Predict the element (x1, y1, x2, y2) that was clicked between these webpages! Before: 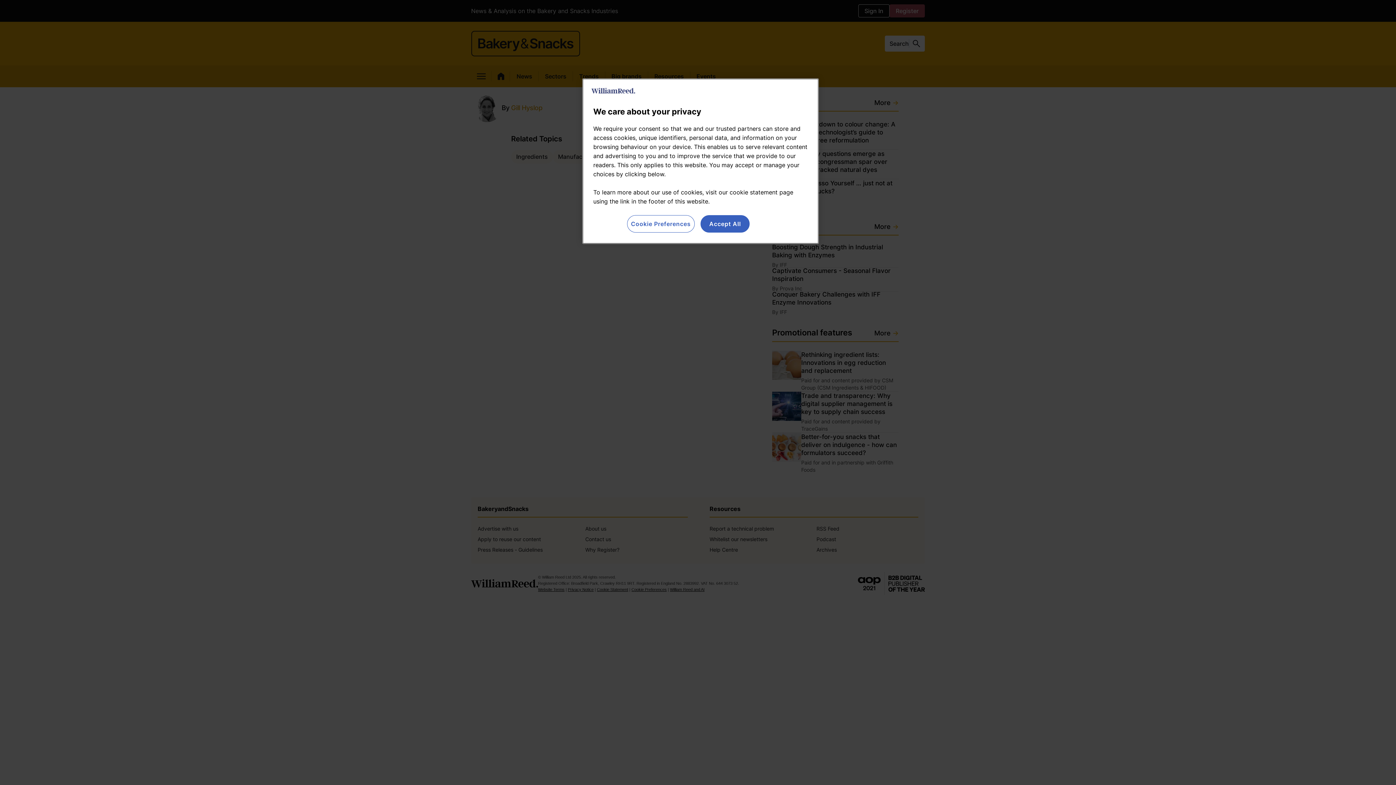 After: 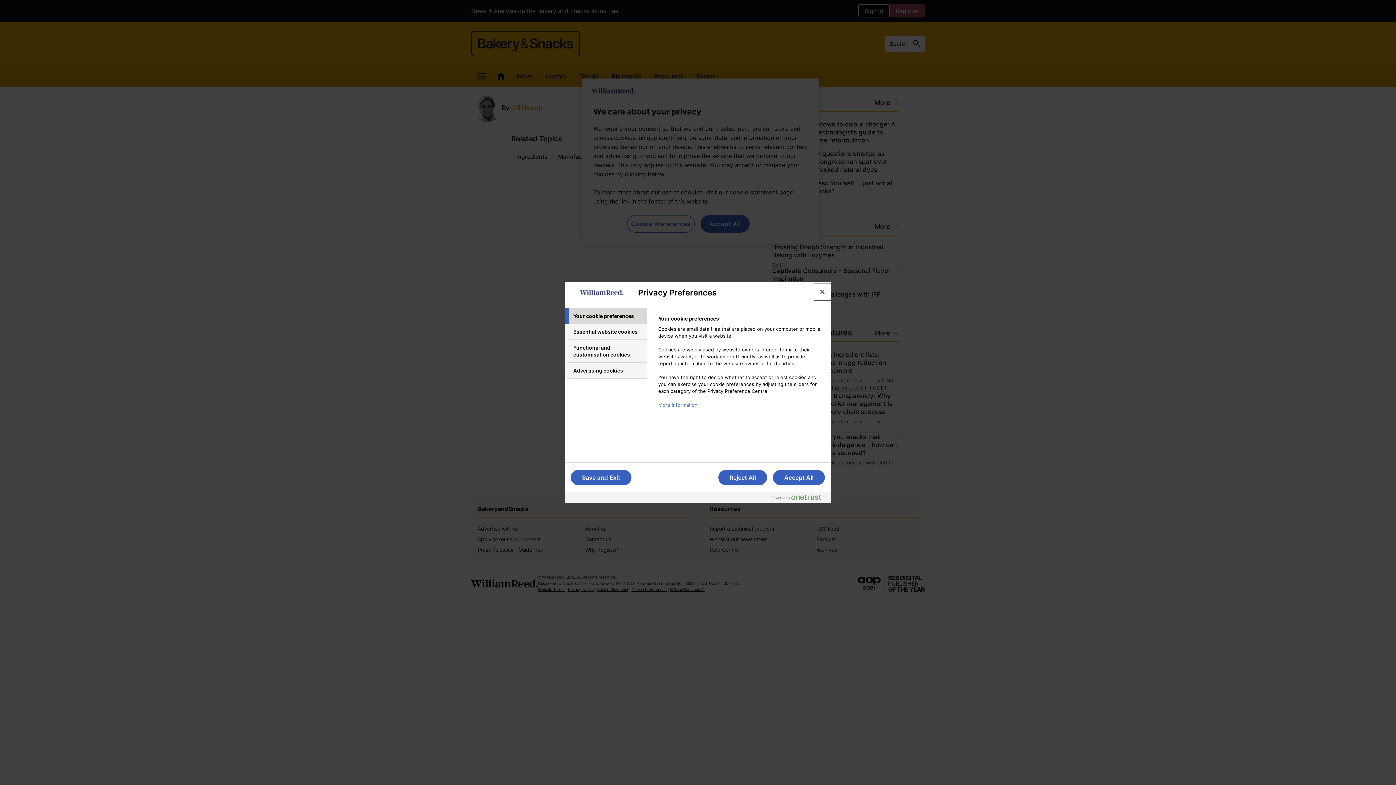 Action: bbox: (627, 215, 694, 232) label: Cookie Preferences